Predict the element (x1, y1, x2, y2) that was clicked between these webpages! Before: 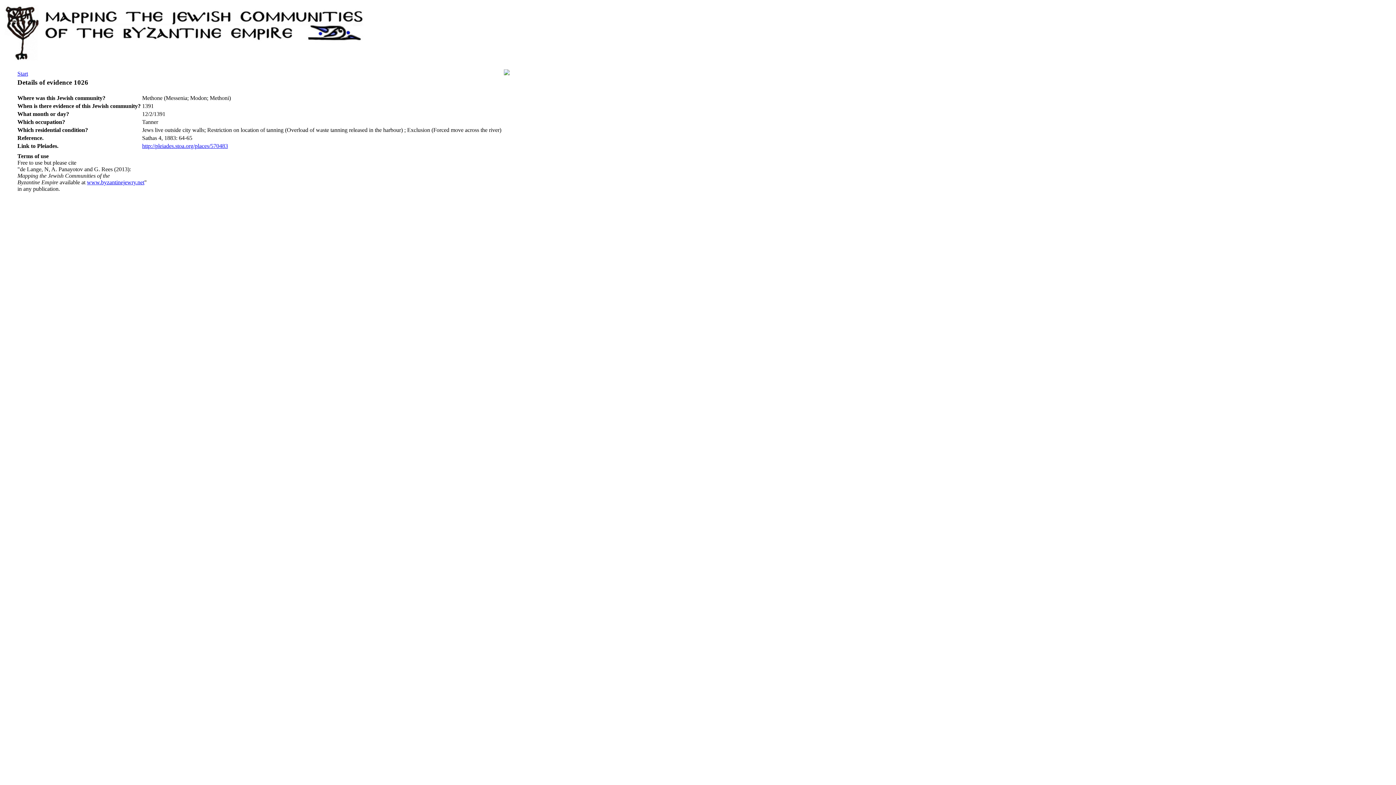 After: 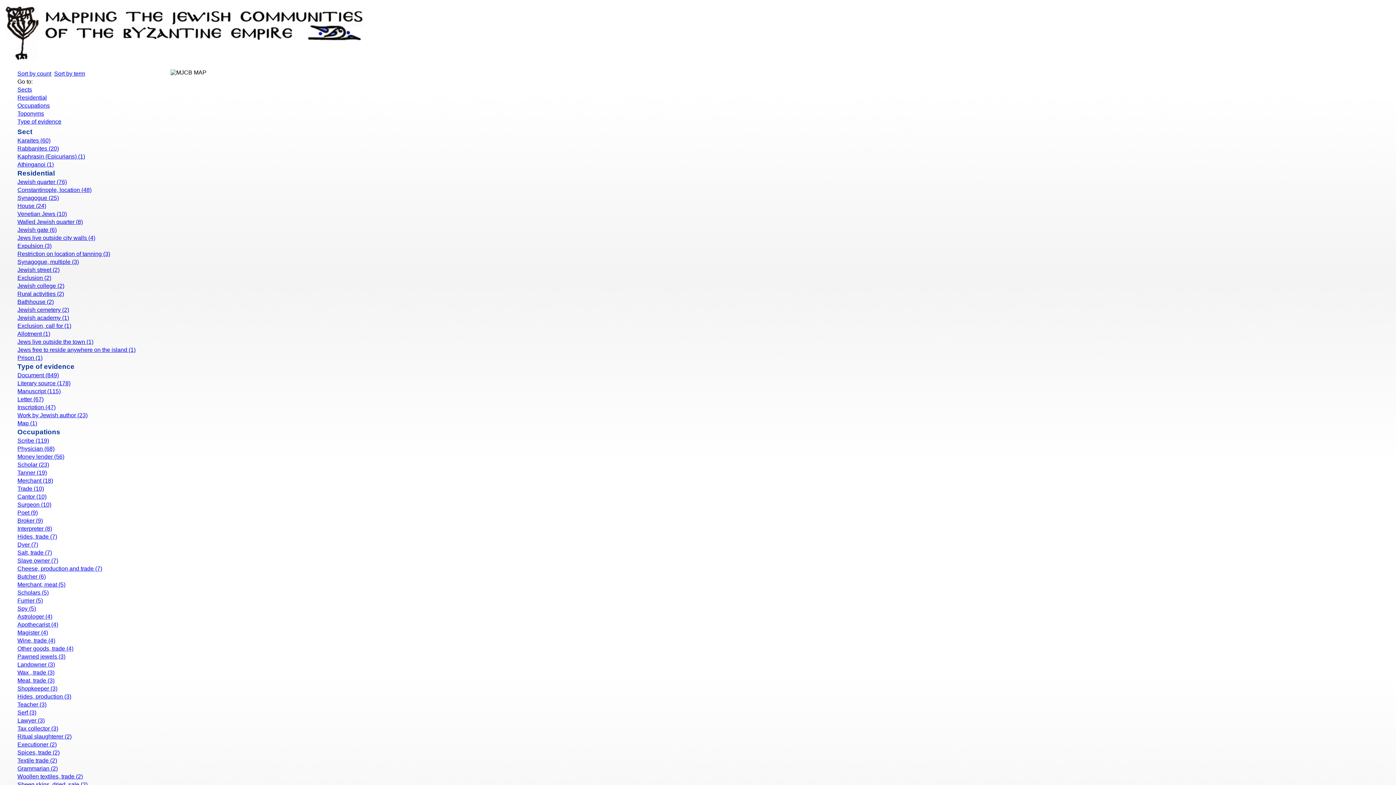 Action: bbox: (17, 70, 28, 76) label: Start